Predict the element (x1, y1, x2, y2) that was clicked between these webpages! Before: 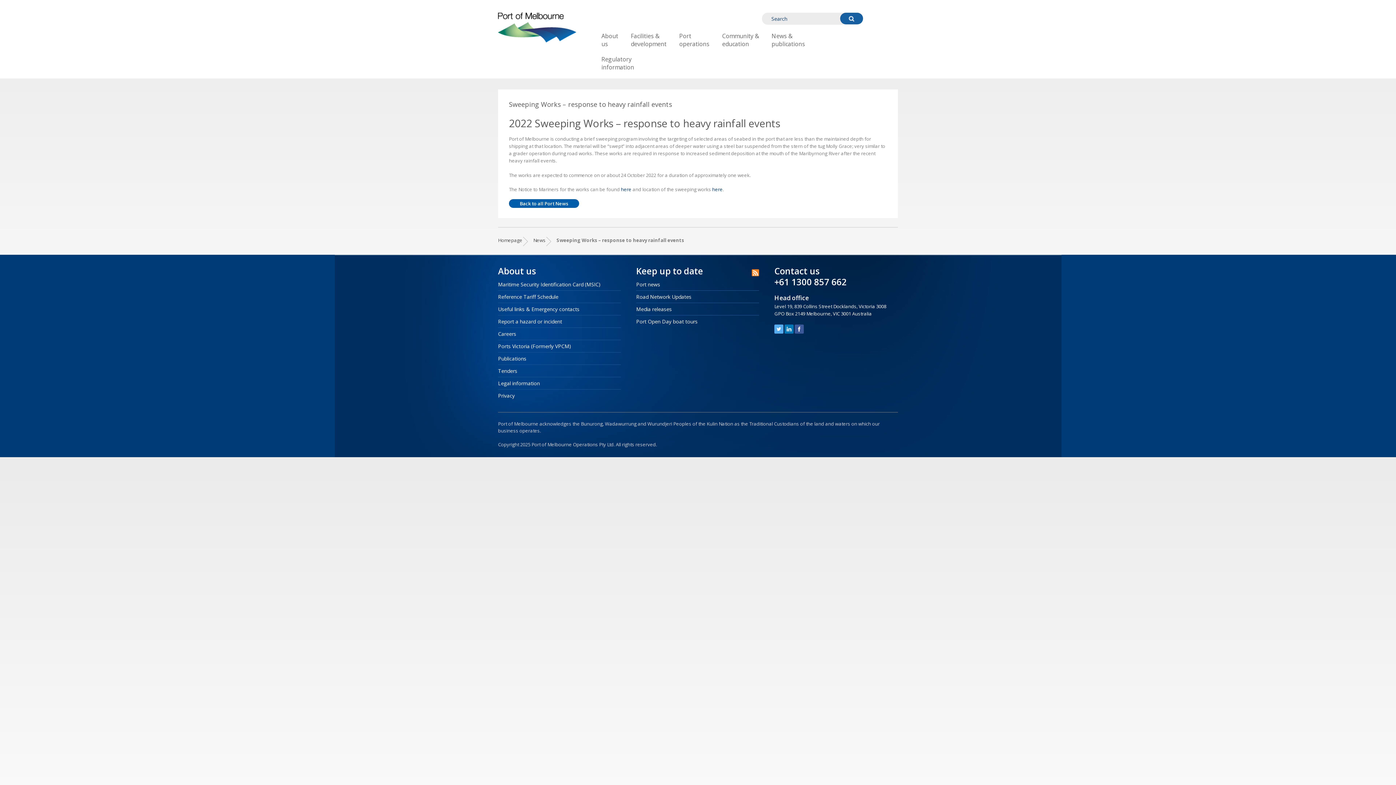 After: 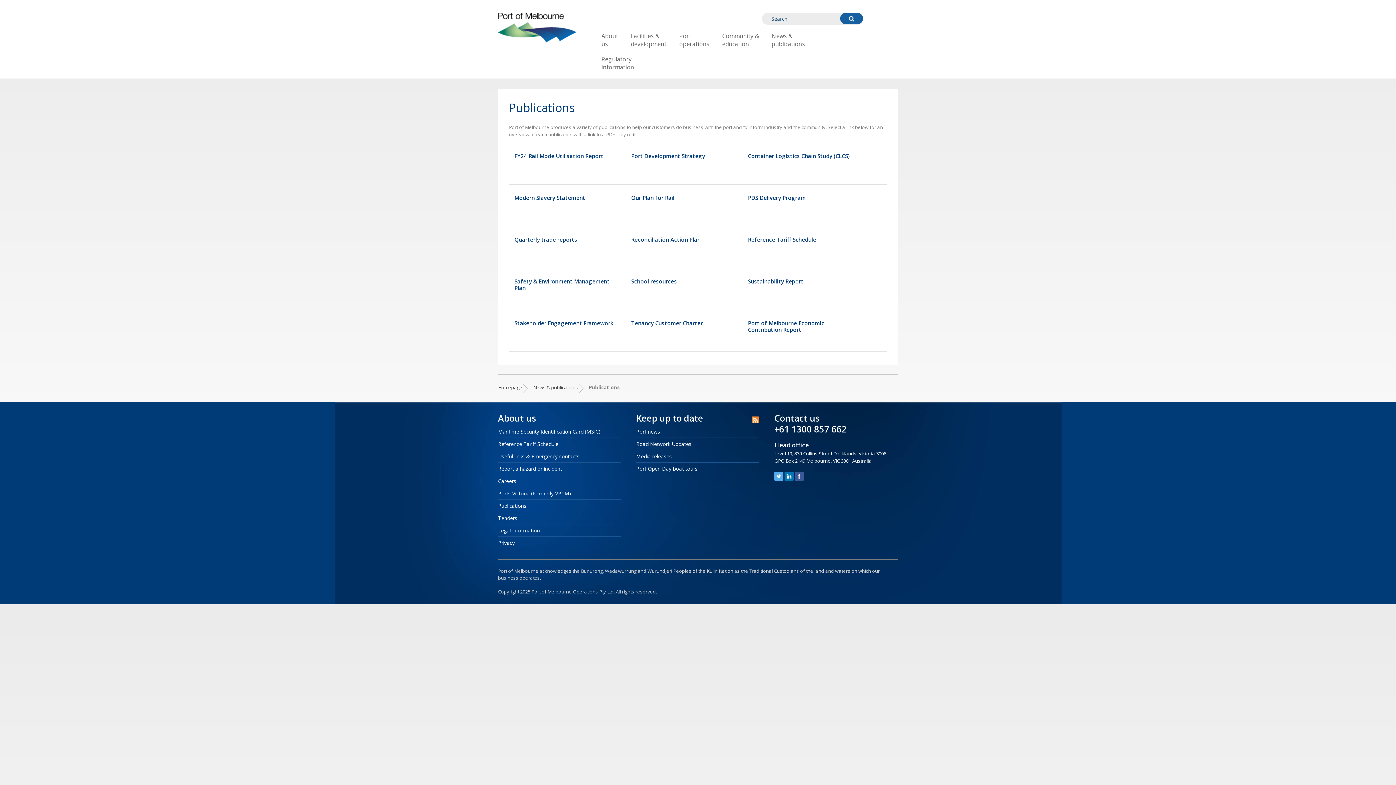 Action: bbox: (498, 355, 526, 362) label: Publications